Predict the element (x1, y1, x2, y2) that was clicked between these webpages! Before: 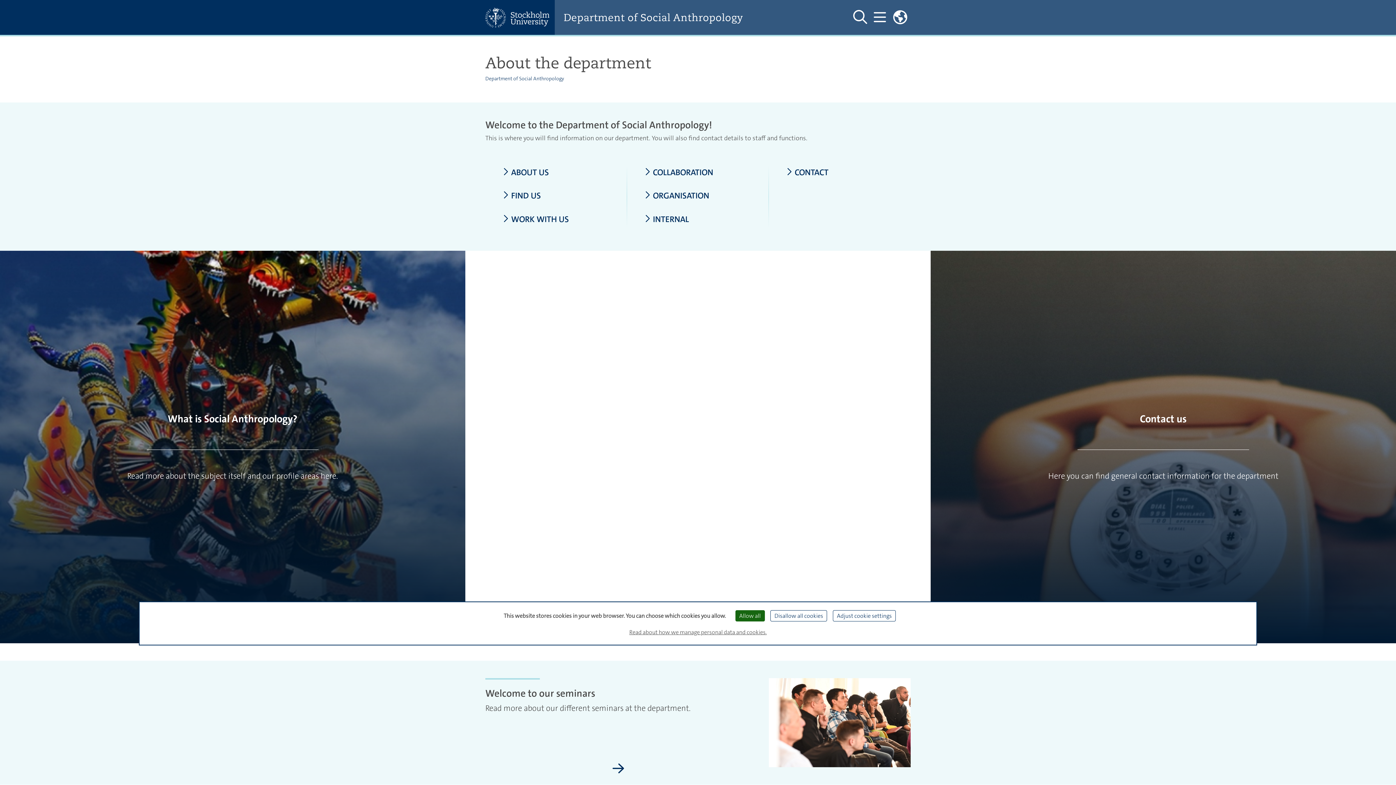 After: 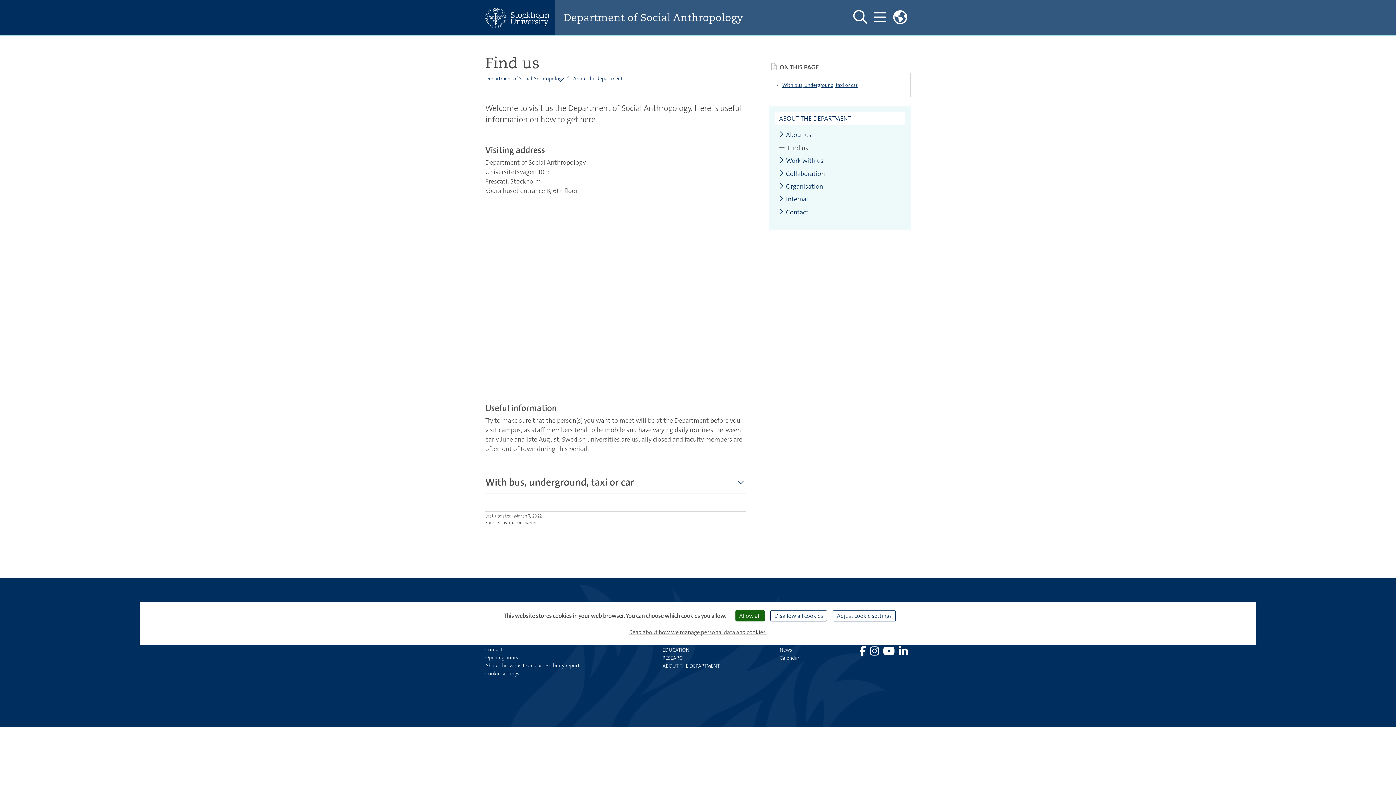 Action: label: FIND US bbox: (502, 191, 609, 200)